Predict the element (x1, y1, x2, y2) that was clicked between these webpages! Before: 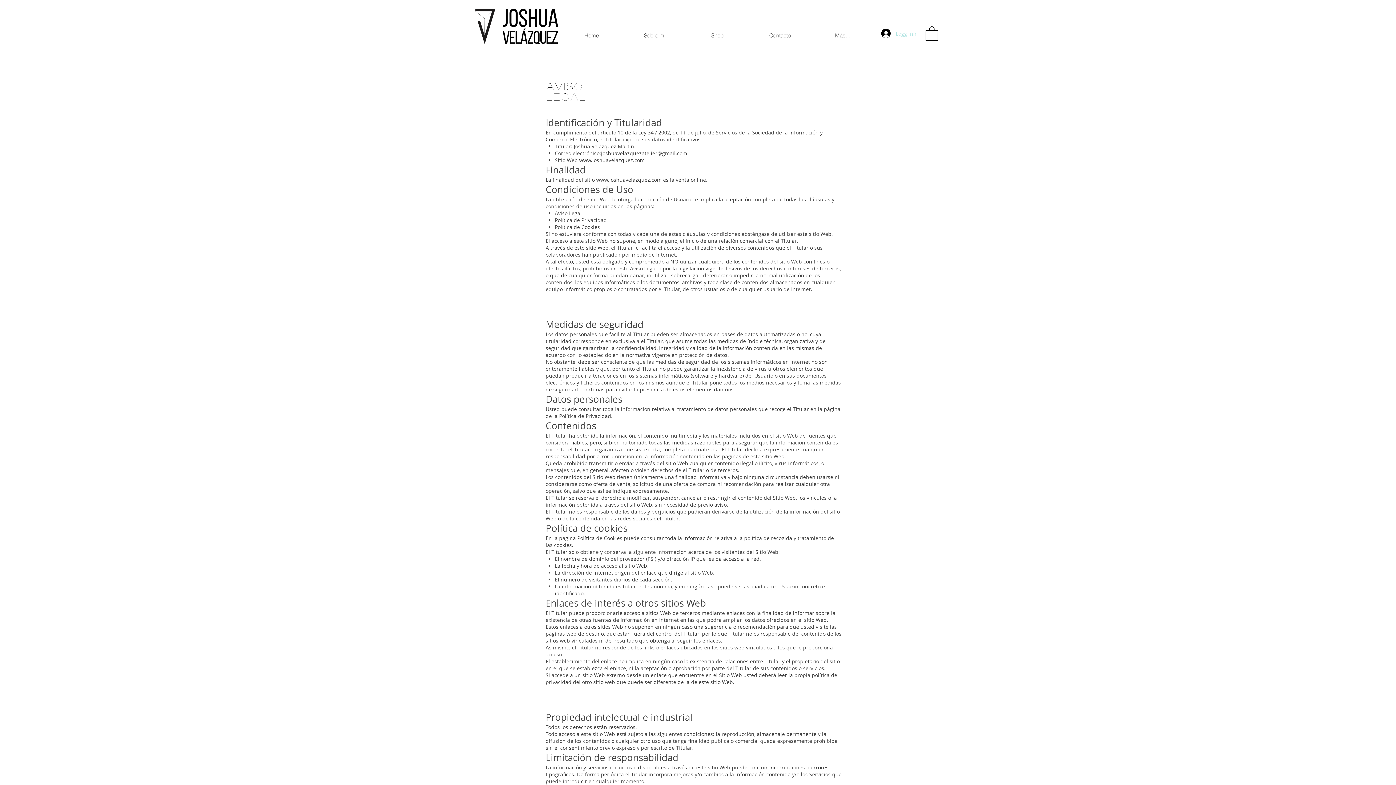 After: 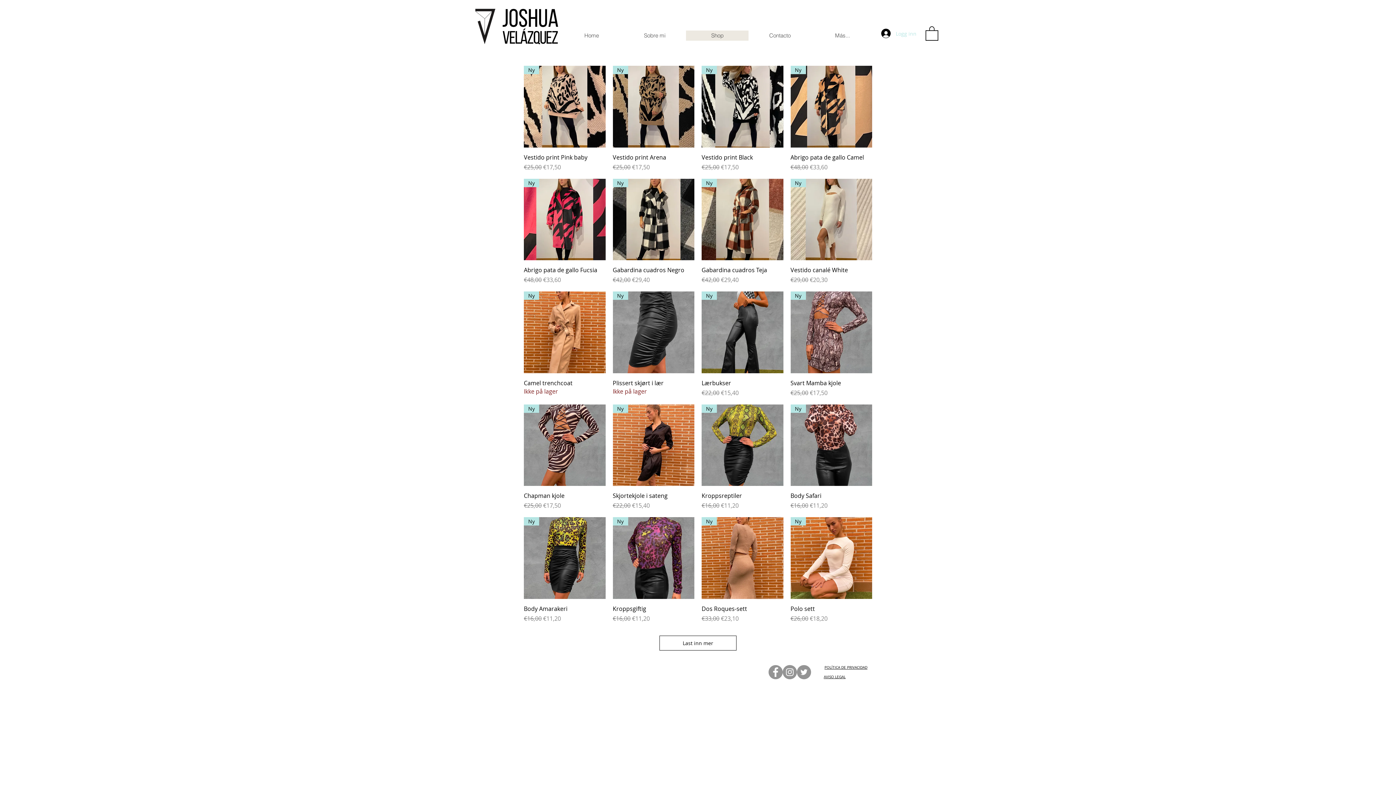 Action: bbox: (686, 30, 748, 40) label: Shop